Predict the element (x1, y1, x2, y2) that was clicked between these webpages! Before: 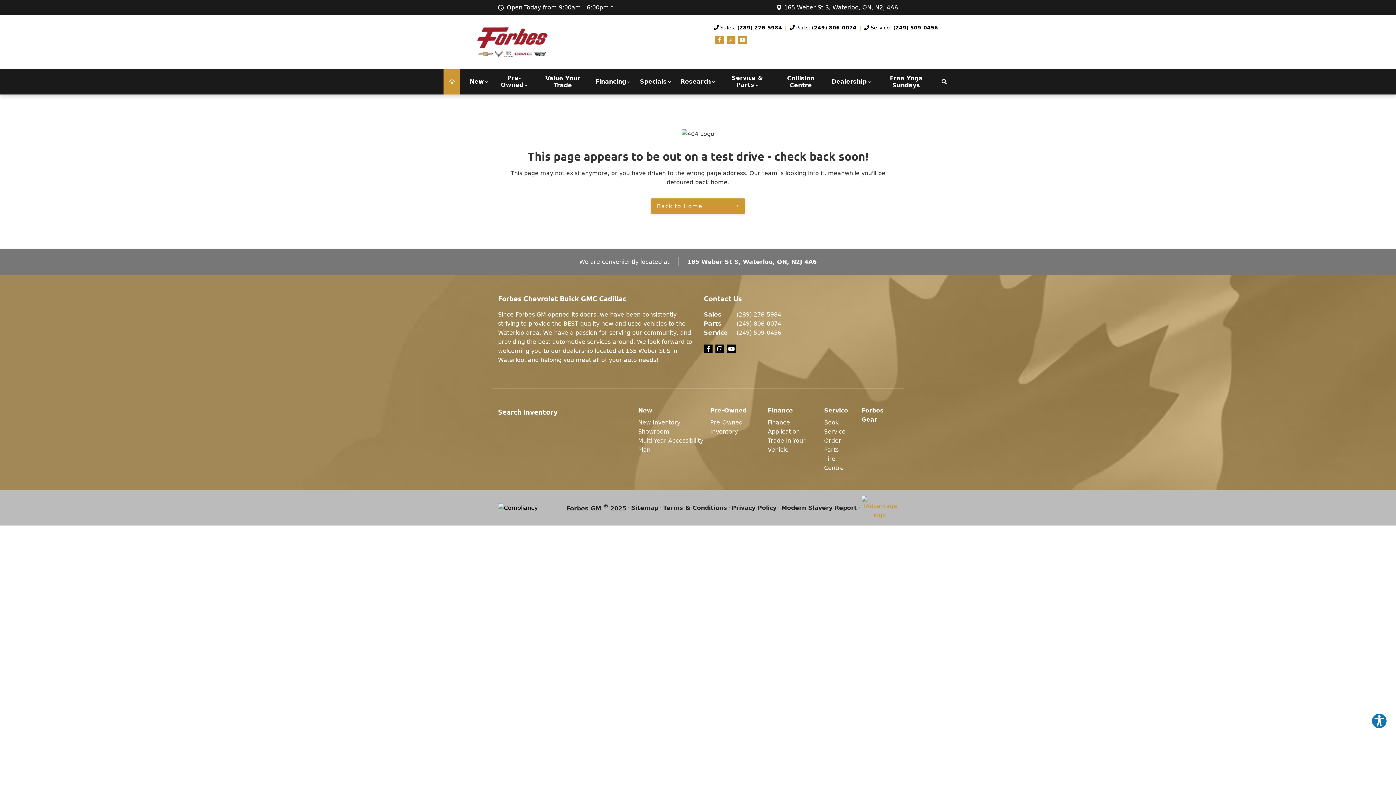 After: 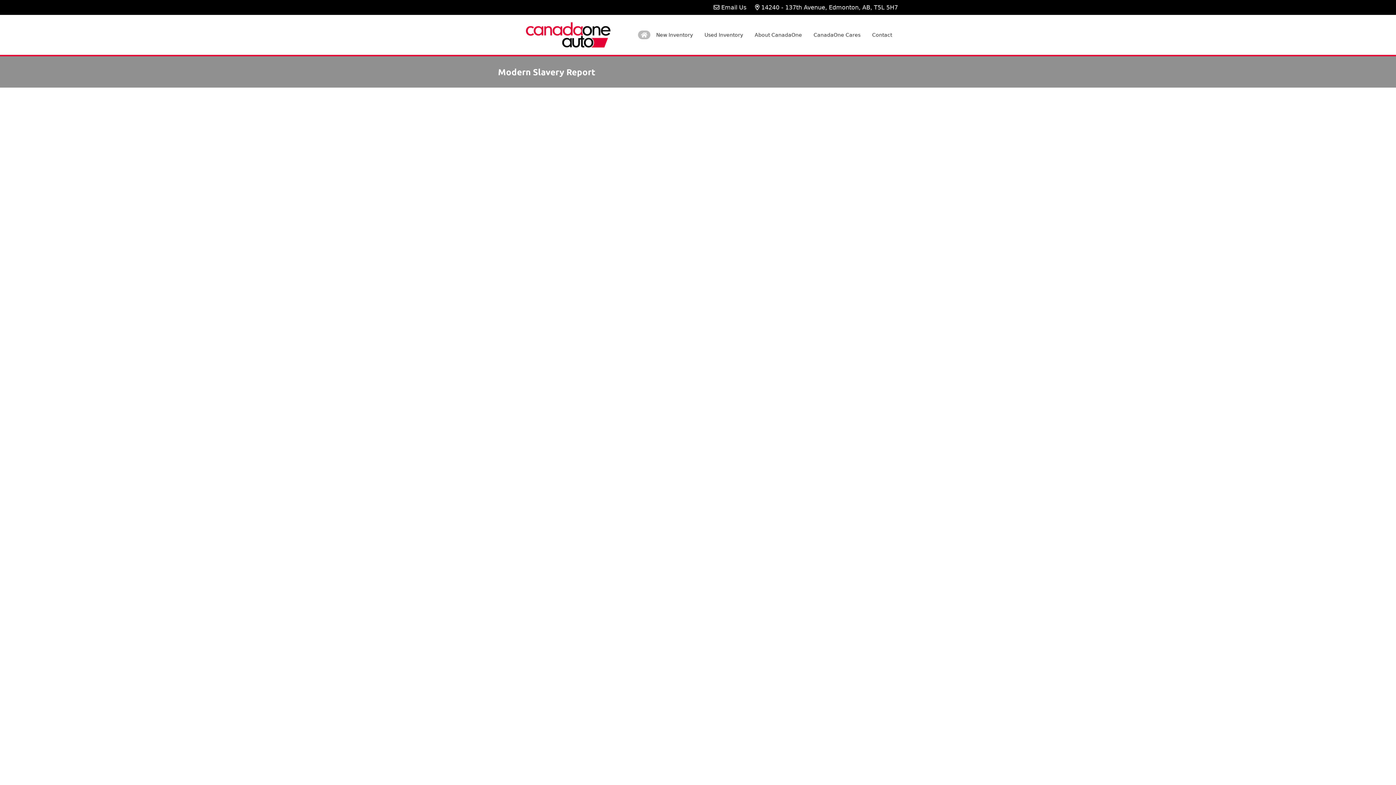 Action: bbox: (781, 503, 857, 512) label: Modern Slavery Report